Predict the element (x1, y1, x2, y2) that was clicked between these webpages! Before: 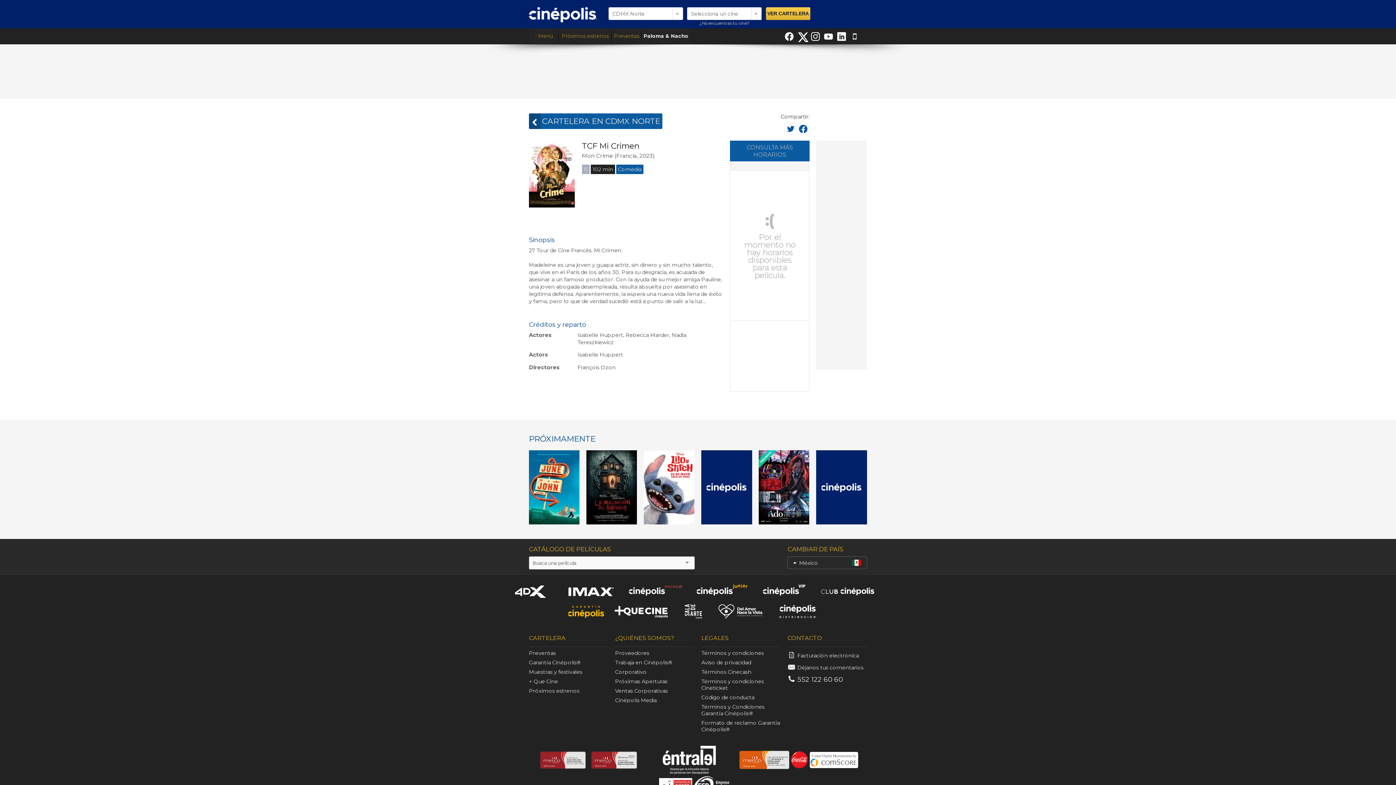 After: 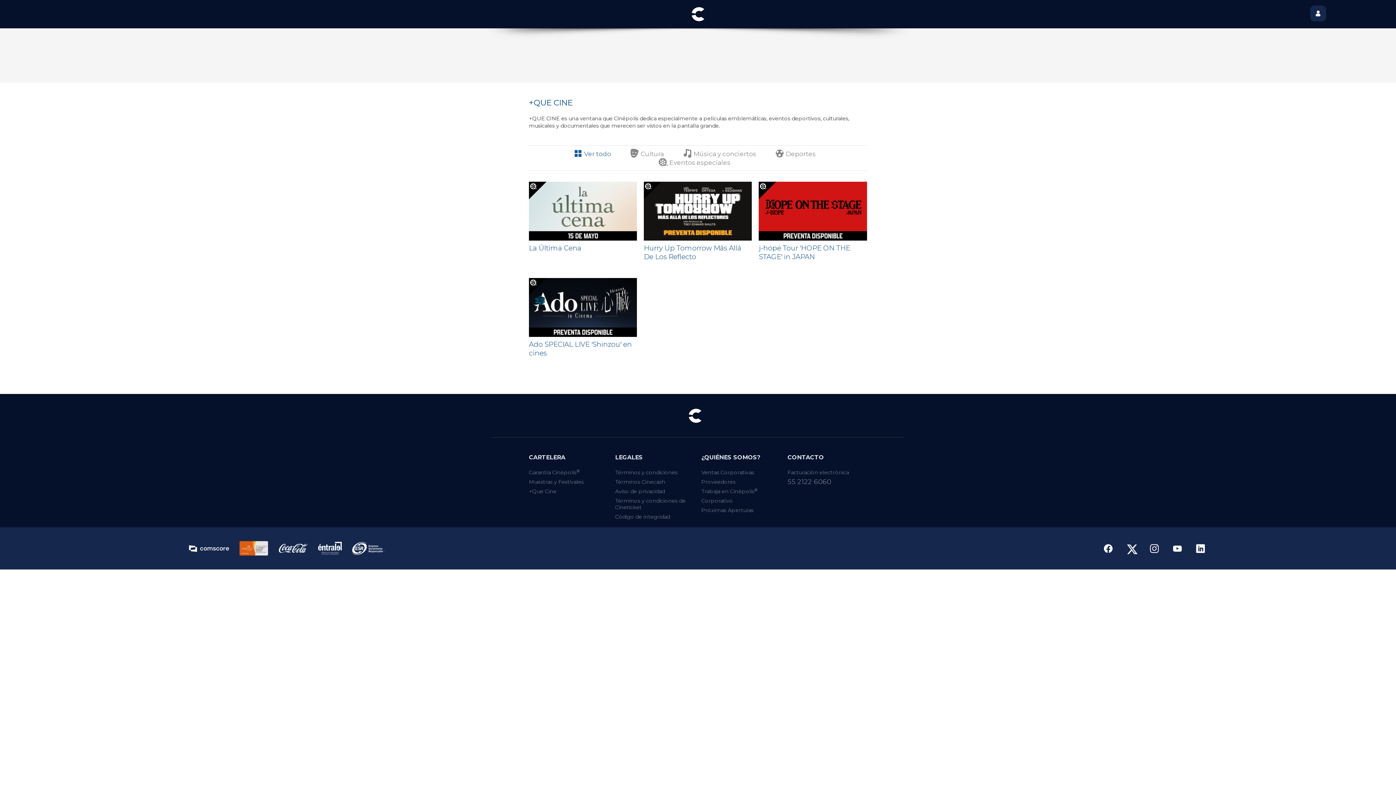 Action: bbox: (529, 678, 558, 685) label: + Que Cine